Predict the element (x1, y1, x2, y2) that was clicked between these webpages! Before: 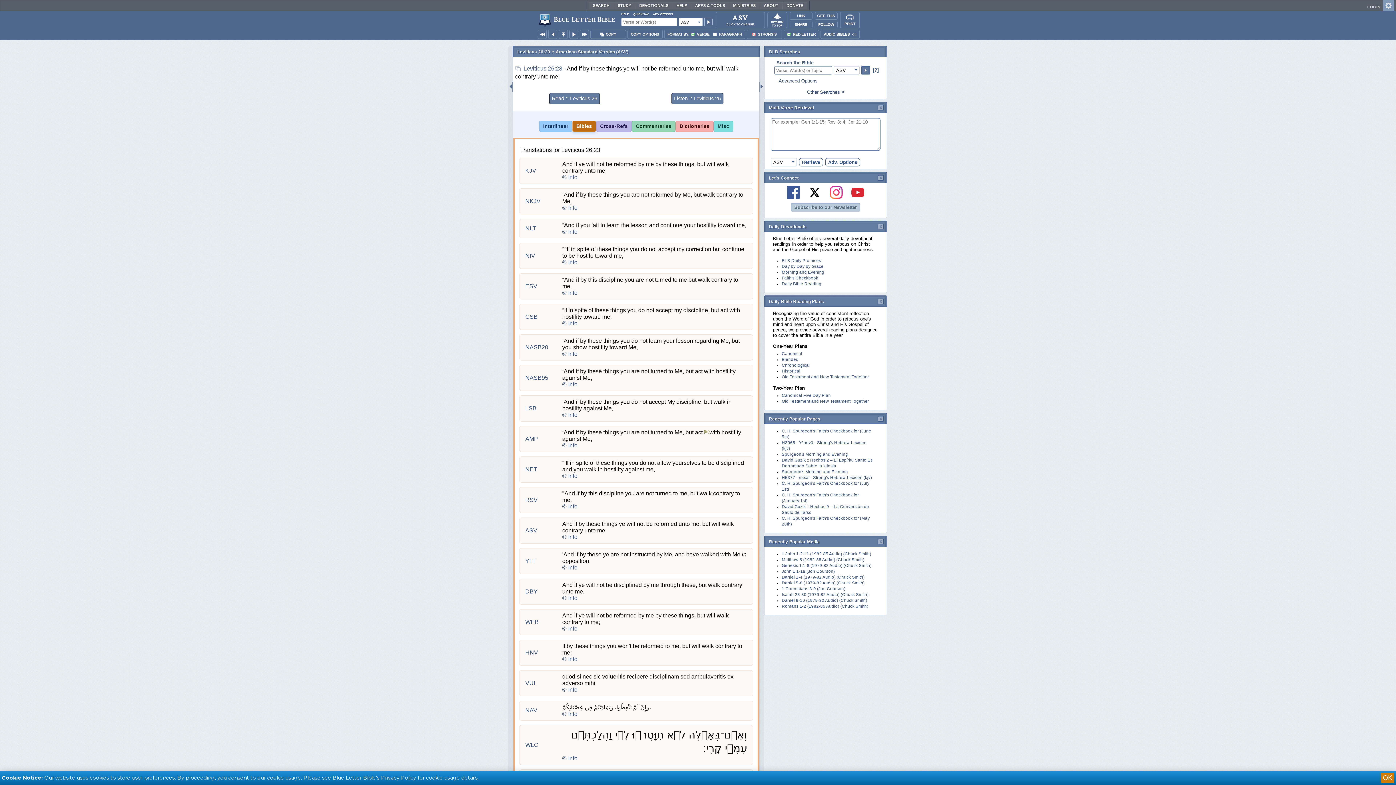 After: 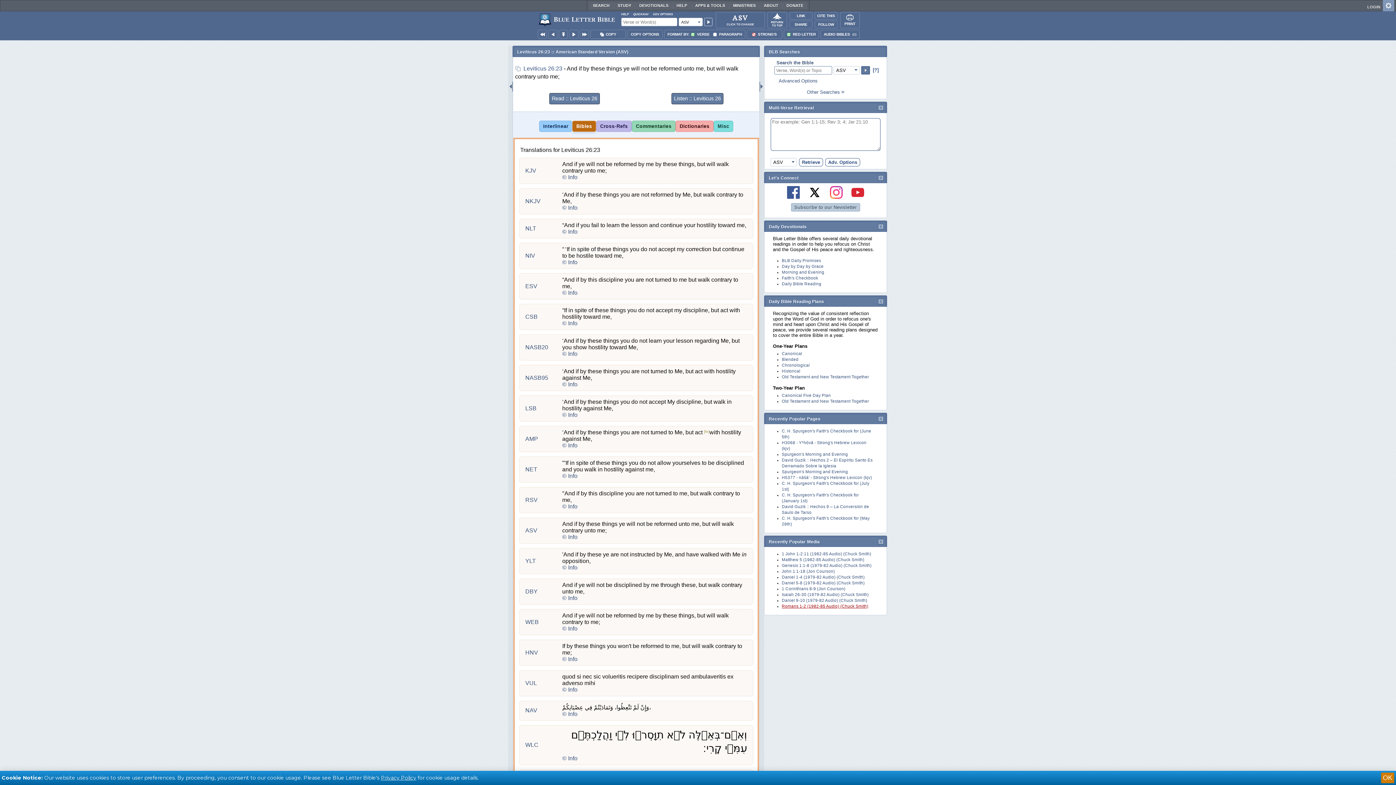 Action: label: Romans 1-2 (1982-85 Audio) (Chuck Smith) bbox: (782, 604, 868, 608)